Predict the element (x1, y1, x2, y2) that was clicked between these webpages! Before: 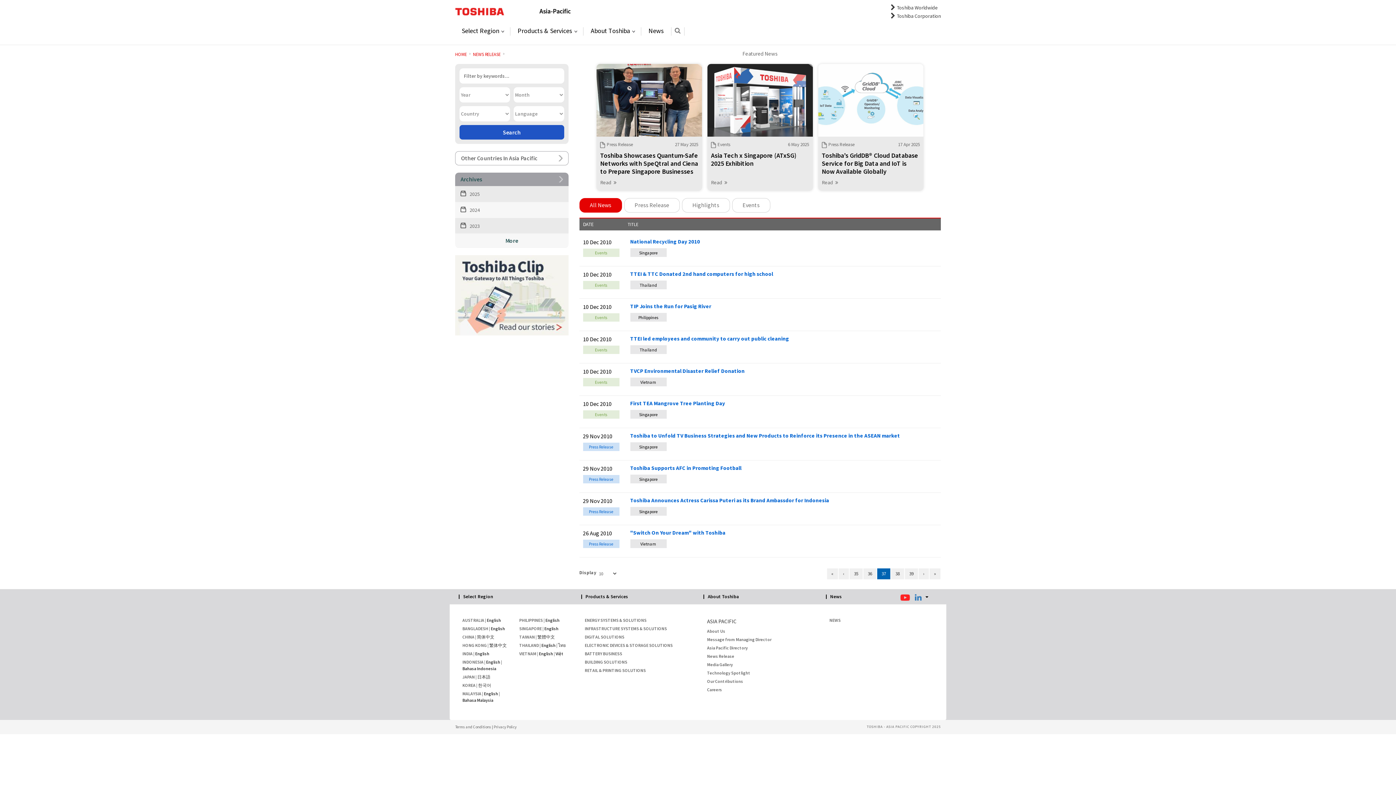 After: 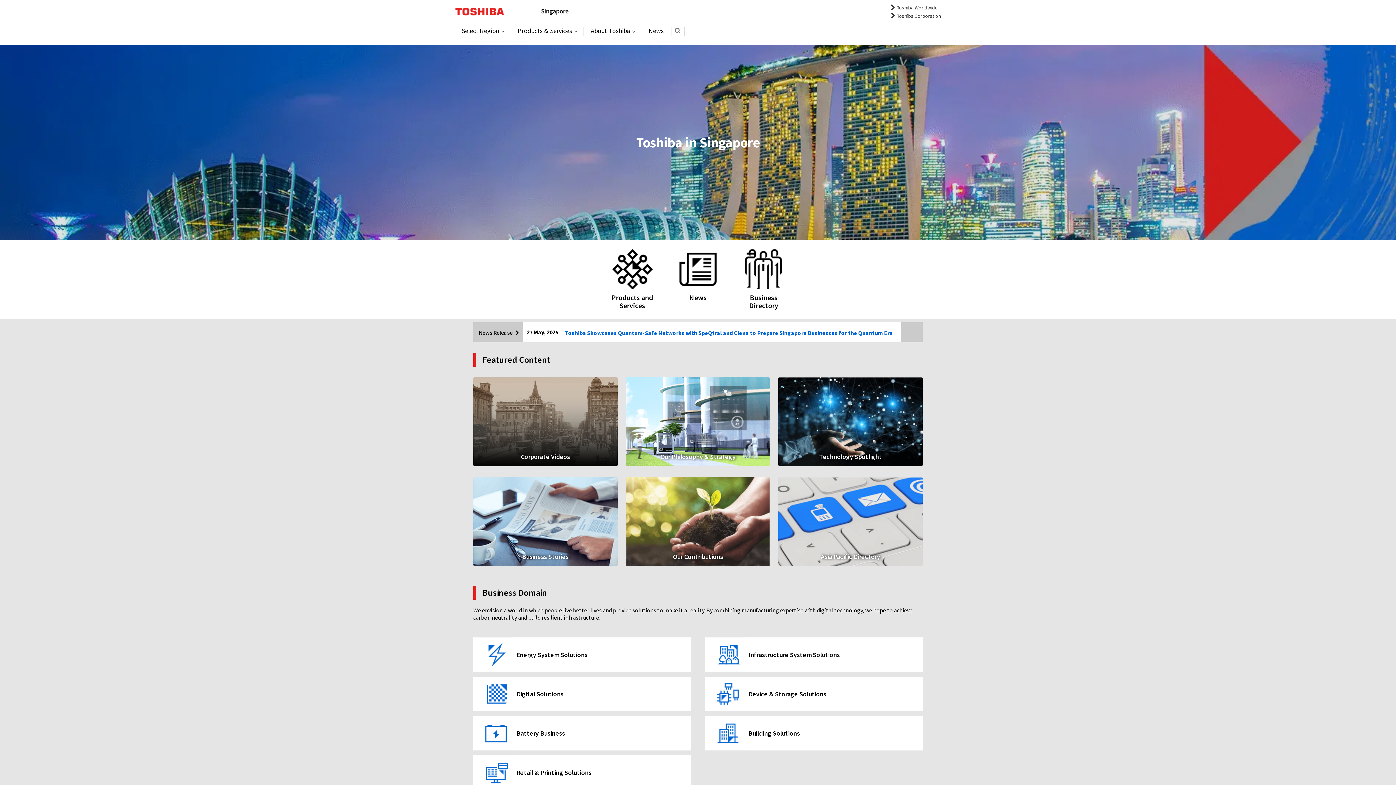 Action: label: English bbox: (544, 626, 558, 631)